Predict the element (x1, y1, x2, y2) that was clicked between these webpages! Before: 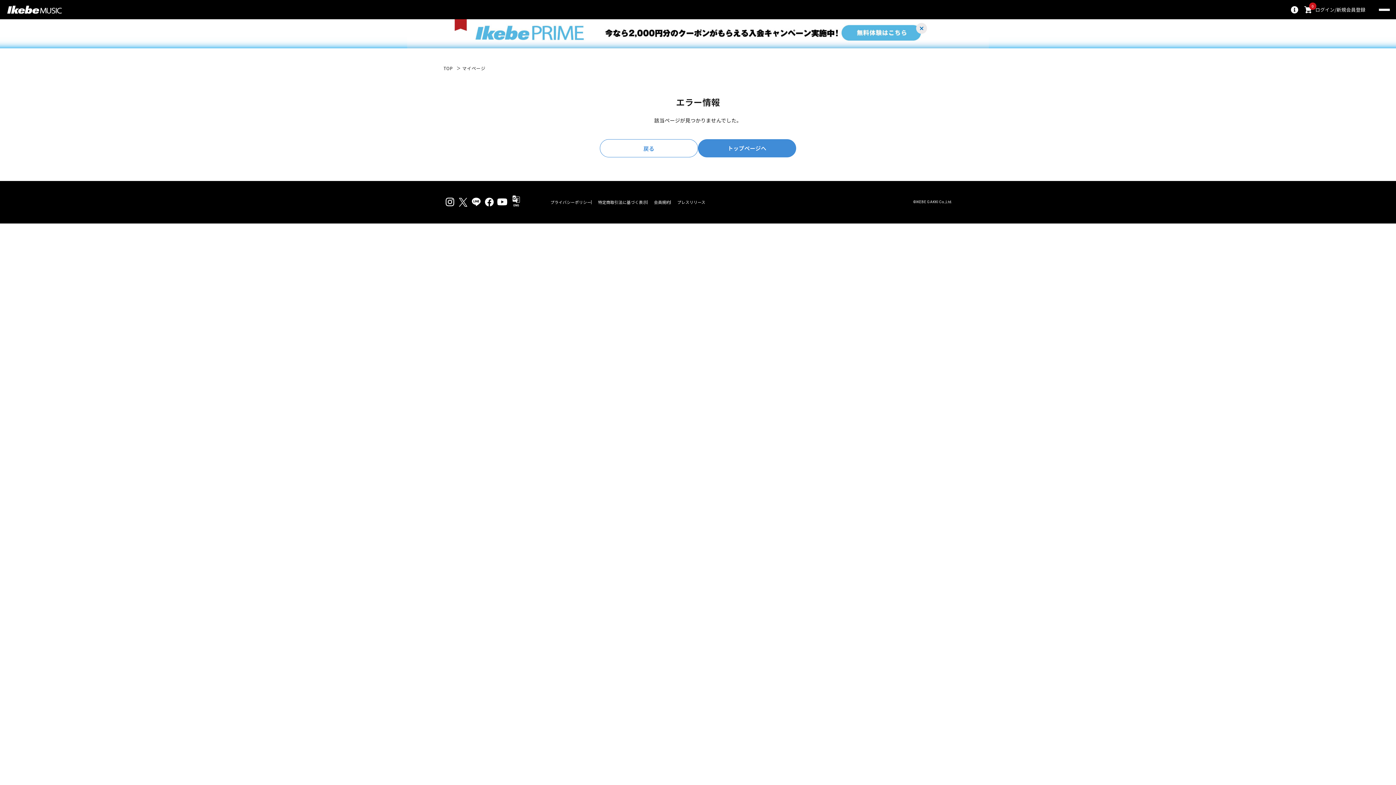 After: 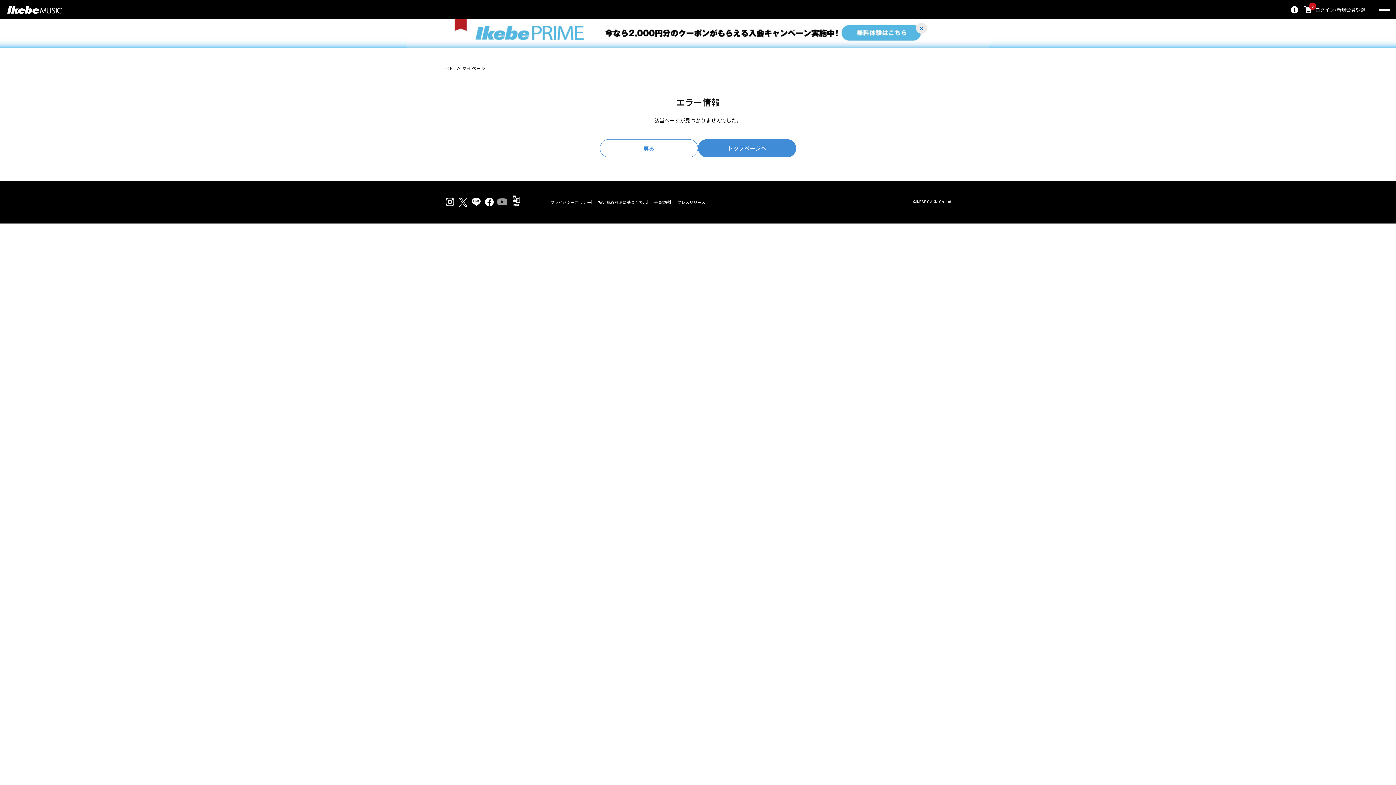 Action: bbox: (496, 195, 509, 208)